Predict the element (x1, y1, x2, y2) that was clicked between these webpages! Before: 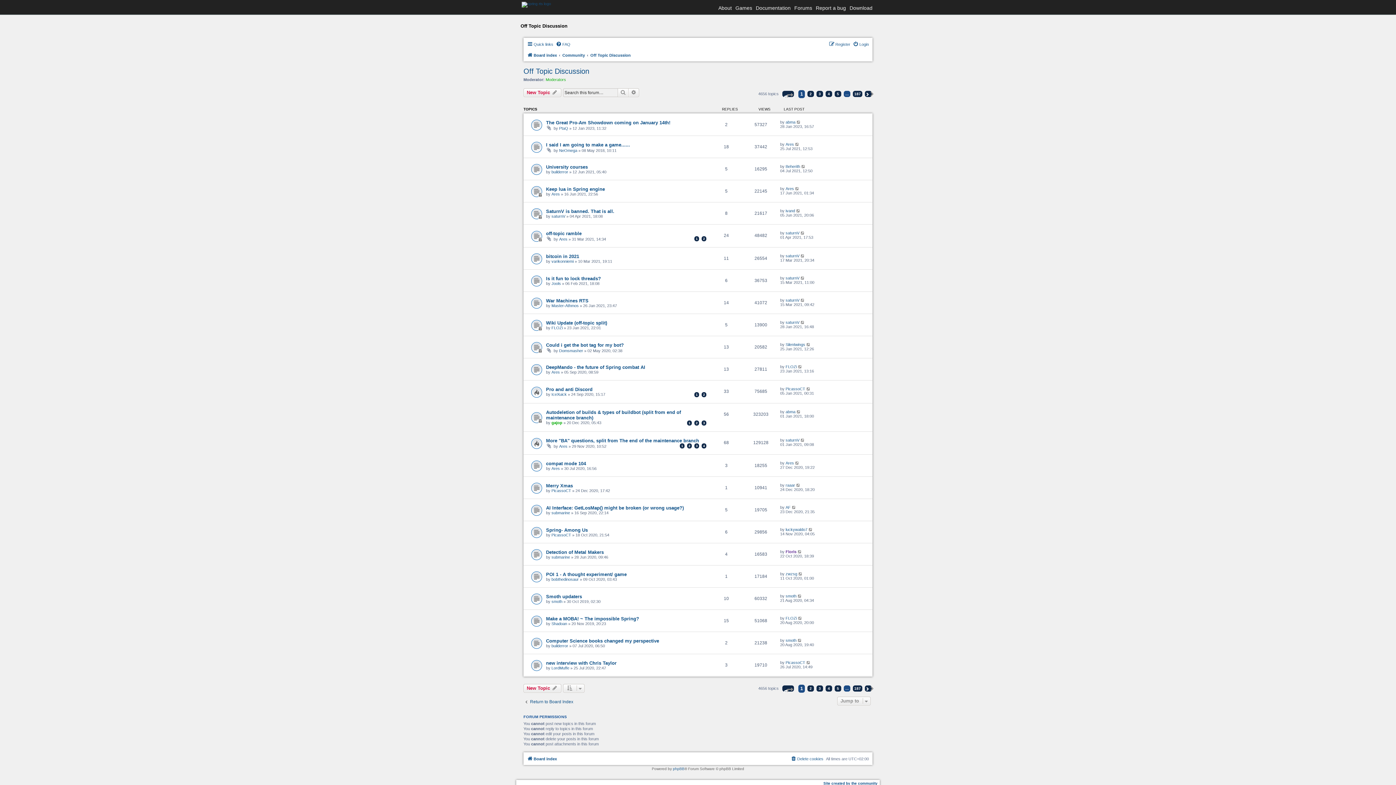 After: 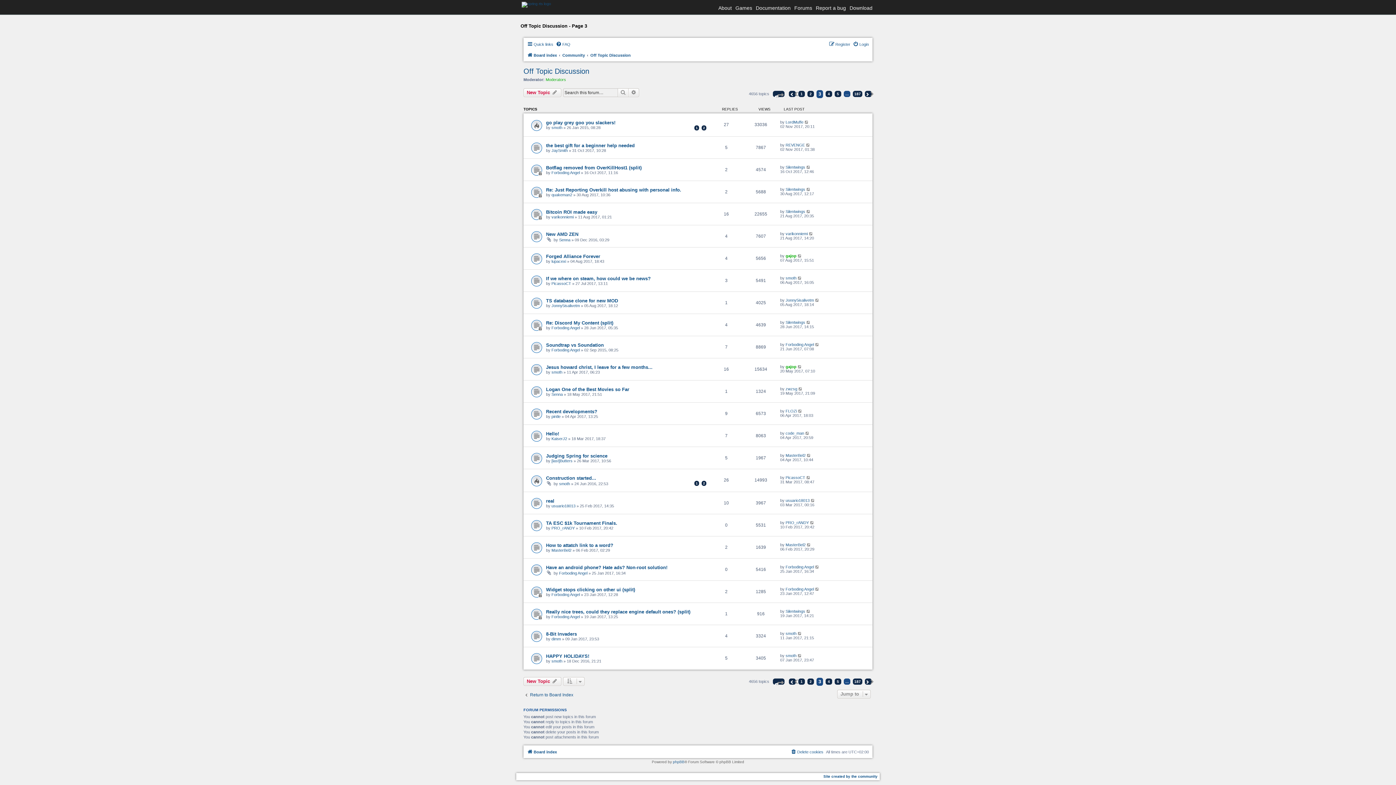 Action: label: 3 bbox: (816, 685, 823, 692)